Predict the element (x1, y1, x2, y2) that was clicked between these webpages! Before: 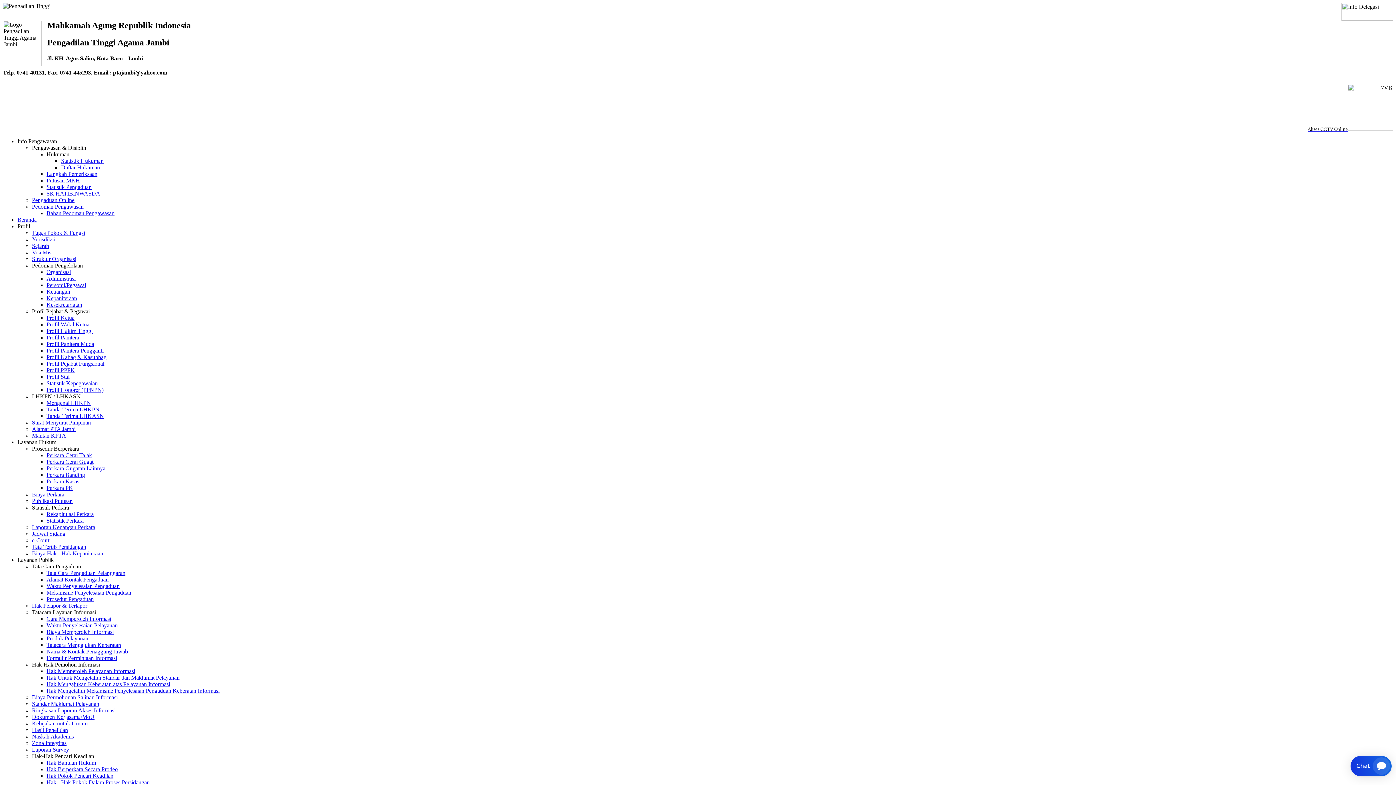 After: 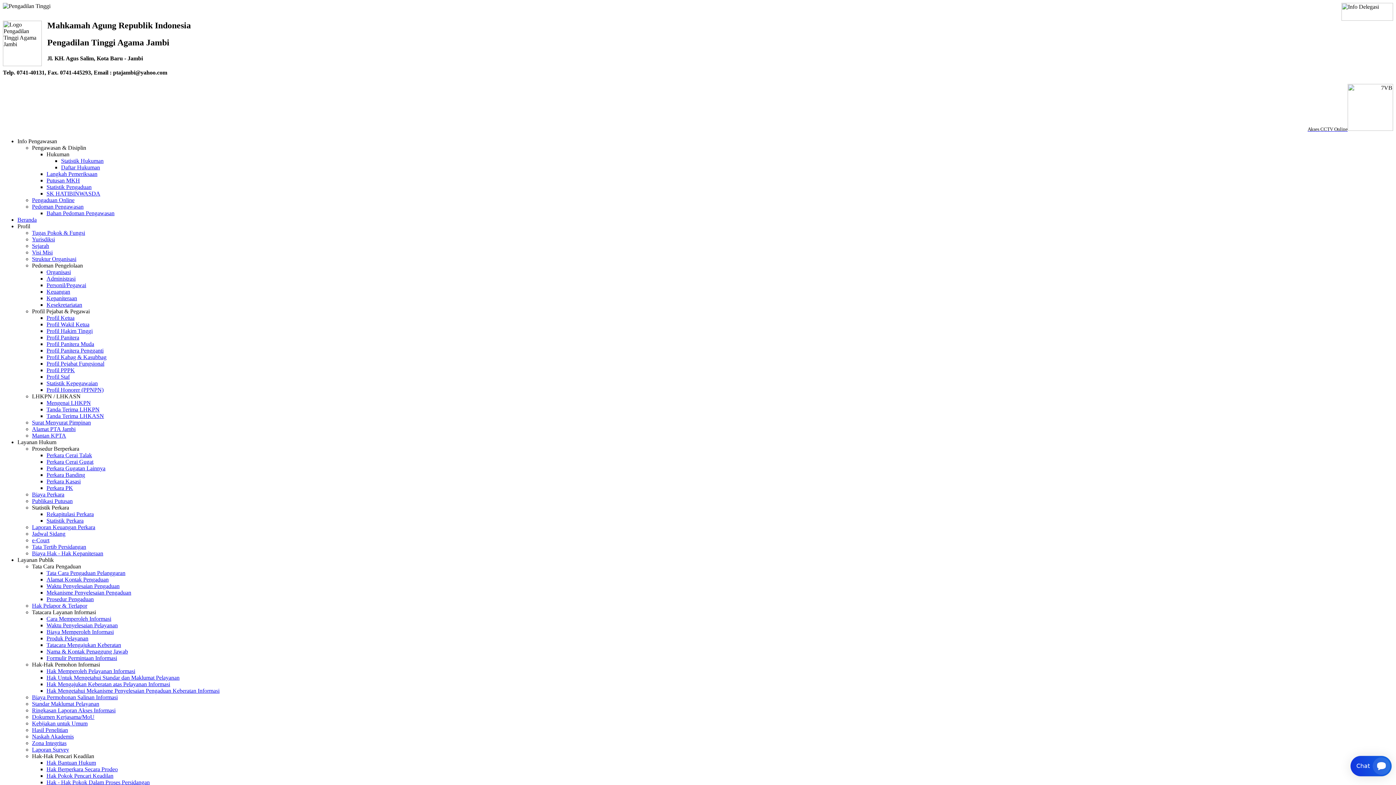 Action: bbox: (46, 151, 69, 157) label: Hukuman